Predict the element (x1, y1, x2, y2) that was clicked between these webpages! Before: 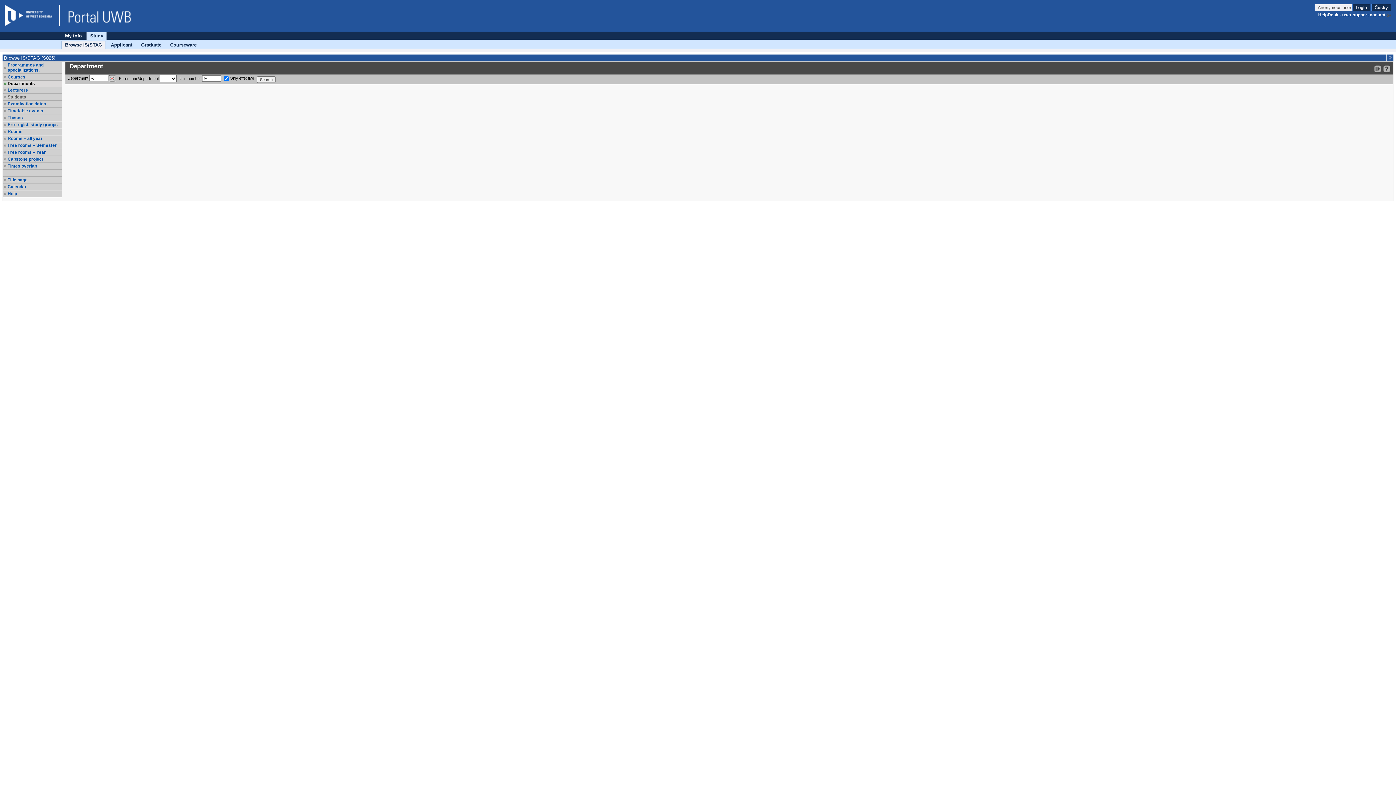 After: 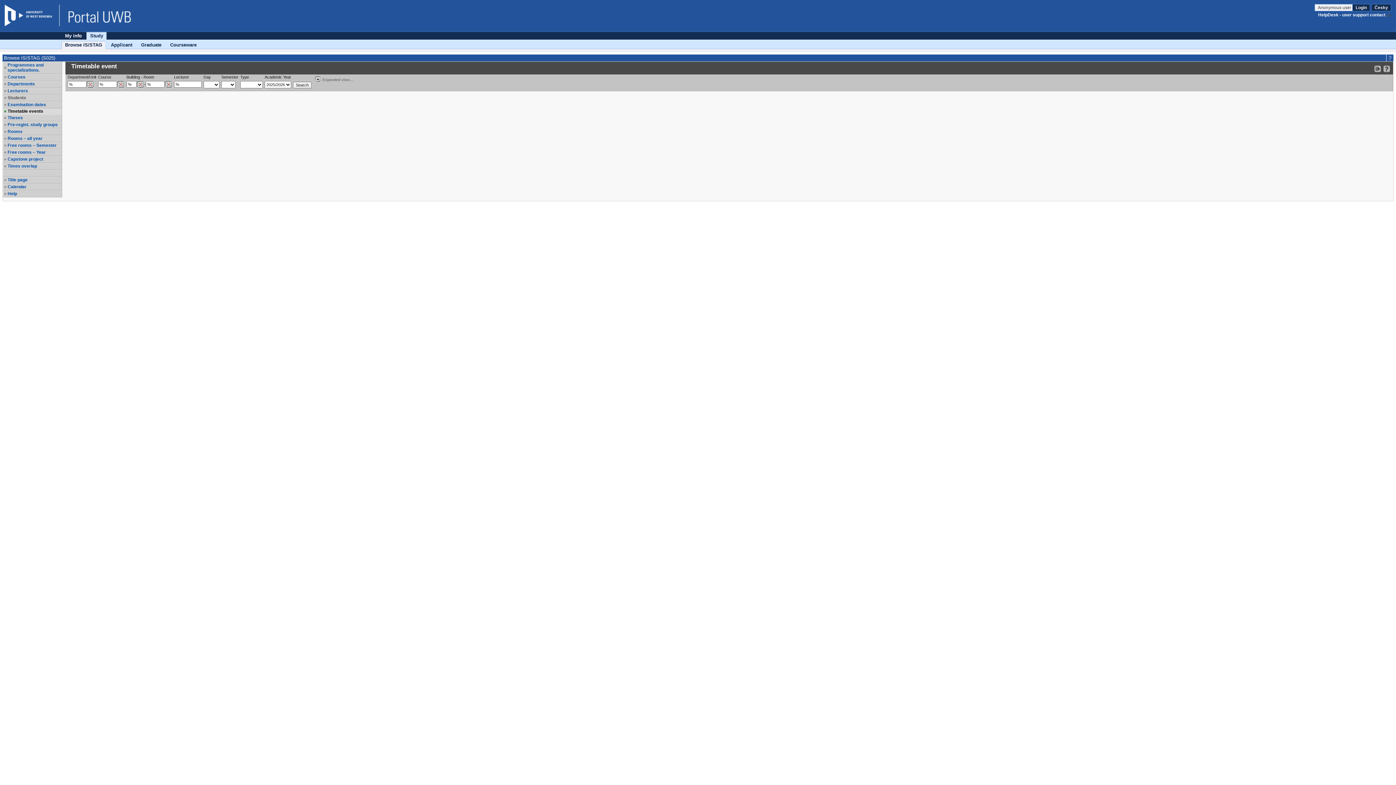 Action: bbox: (7, 108, 61, 113) label: Timetable events